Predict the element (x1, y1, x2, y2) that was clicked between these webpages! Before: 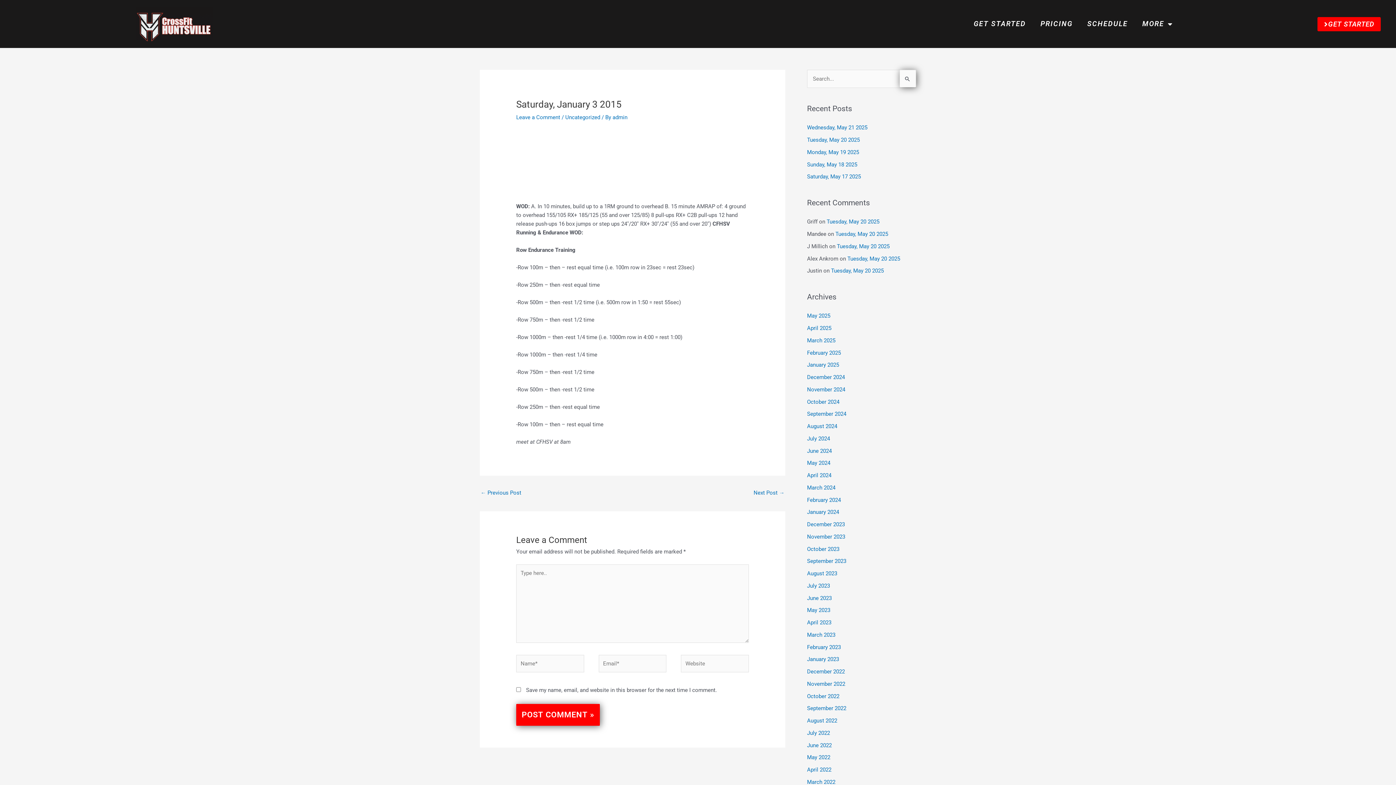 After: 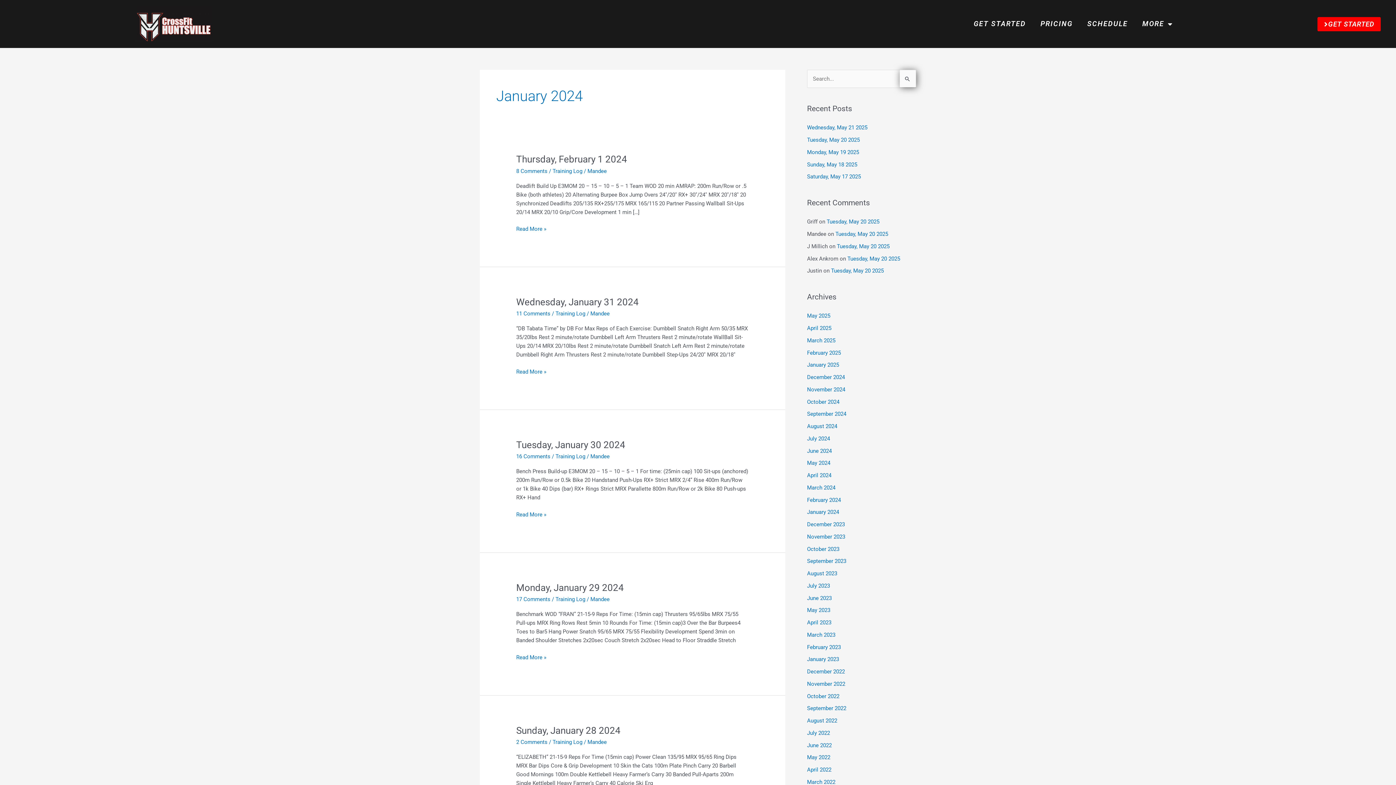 Action: label: January 2024 bbox: (807, 509, 839, 515)